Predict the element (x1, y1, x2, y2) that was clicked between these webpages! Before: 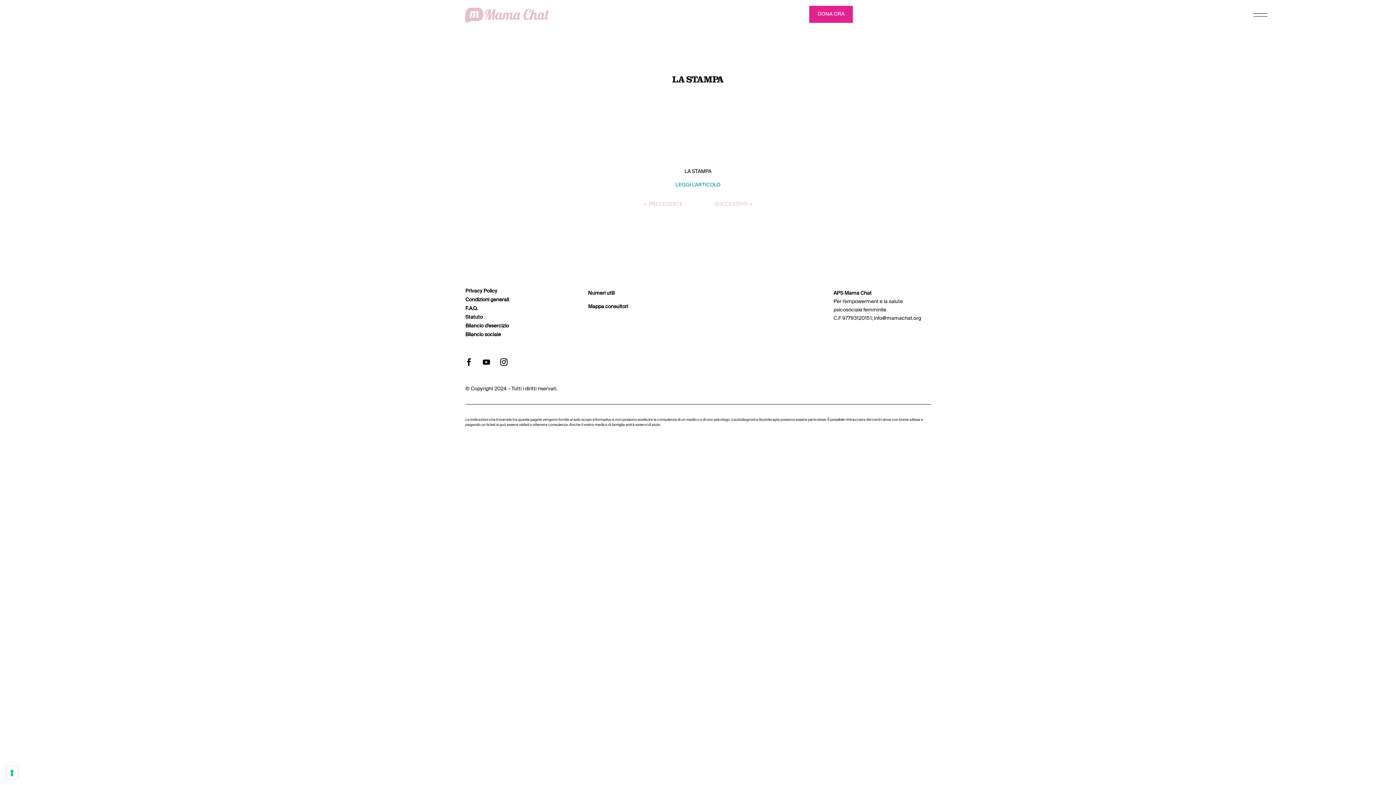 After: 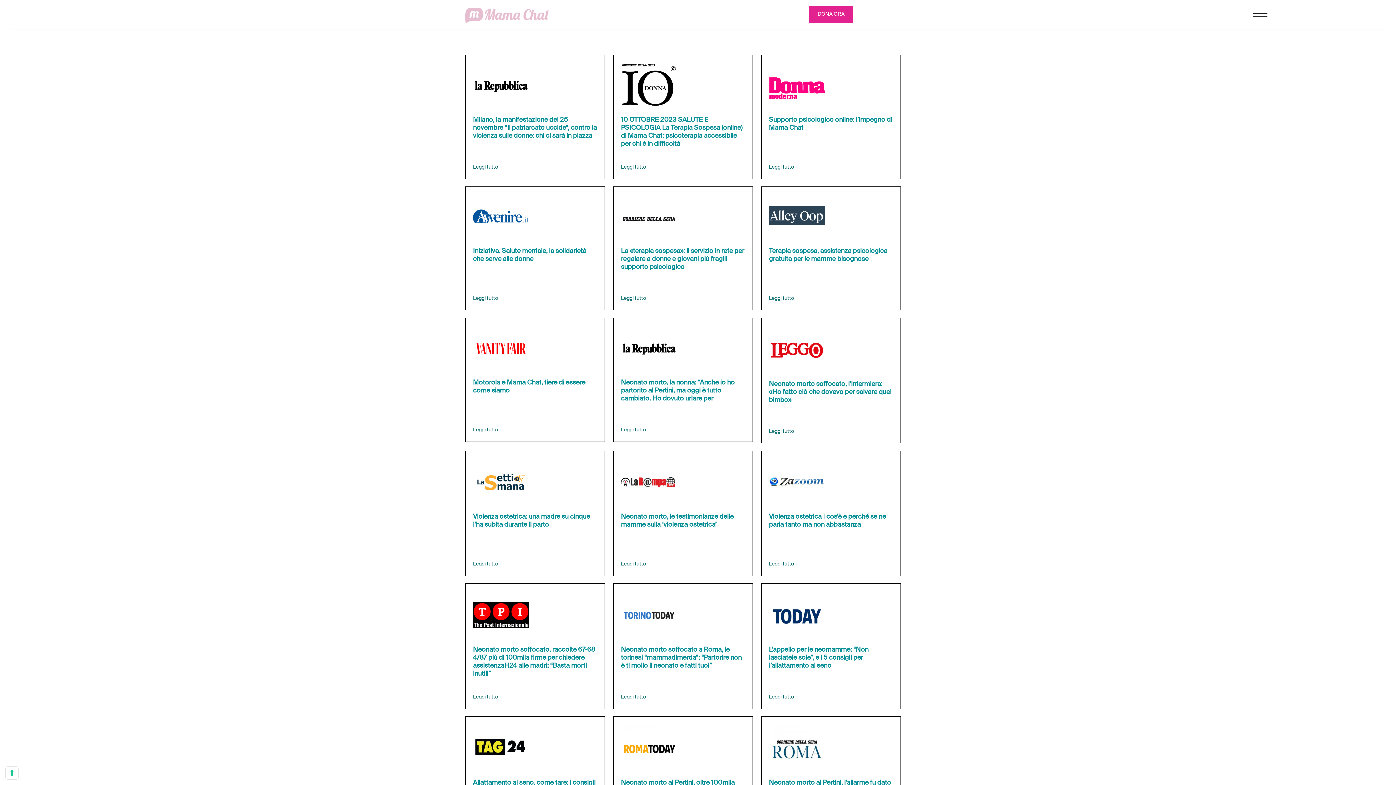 Action: bbox: (668, 219, 727, 230) label: TUTTI GLI ARTICOLI